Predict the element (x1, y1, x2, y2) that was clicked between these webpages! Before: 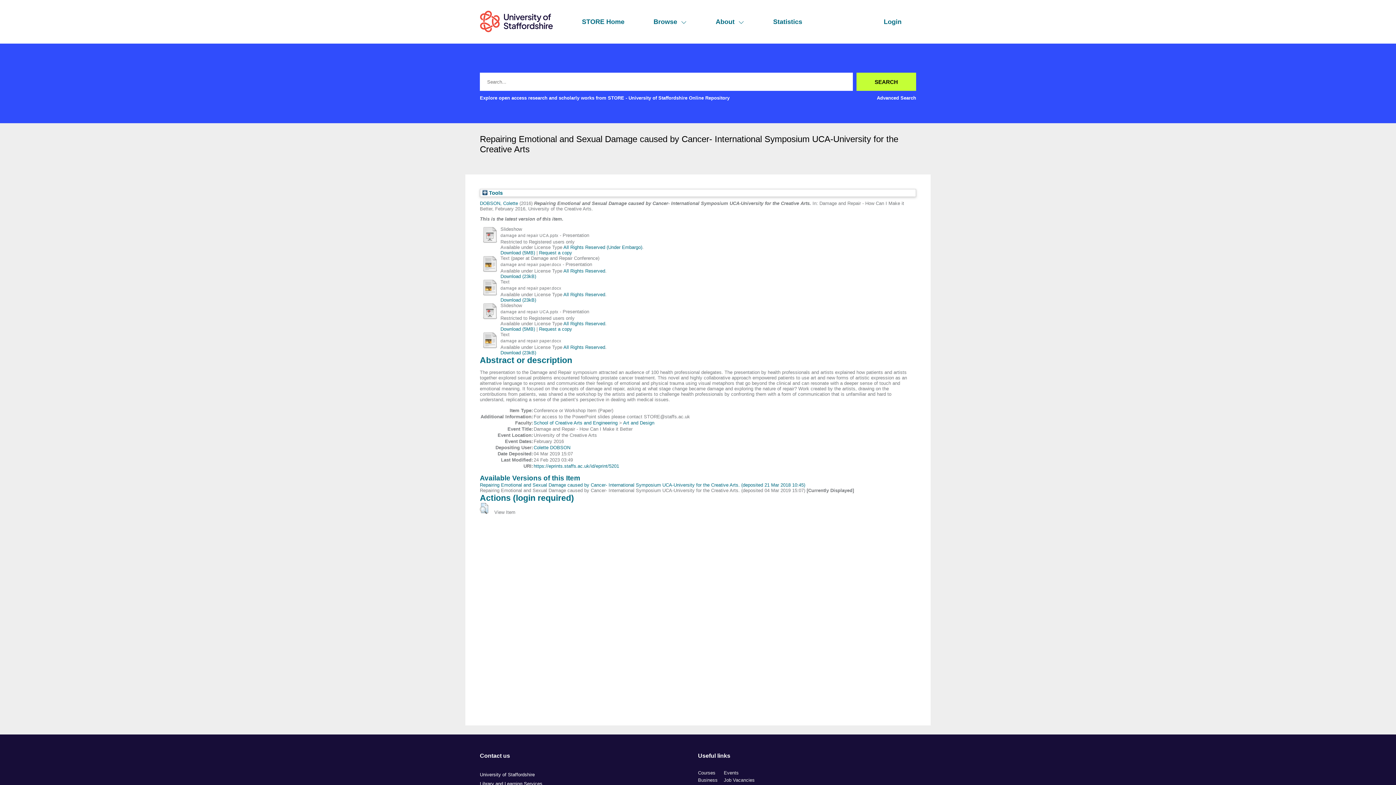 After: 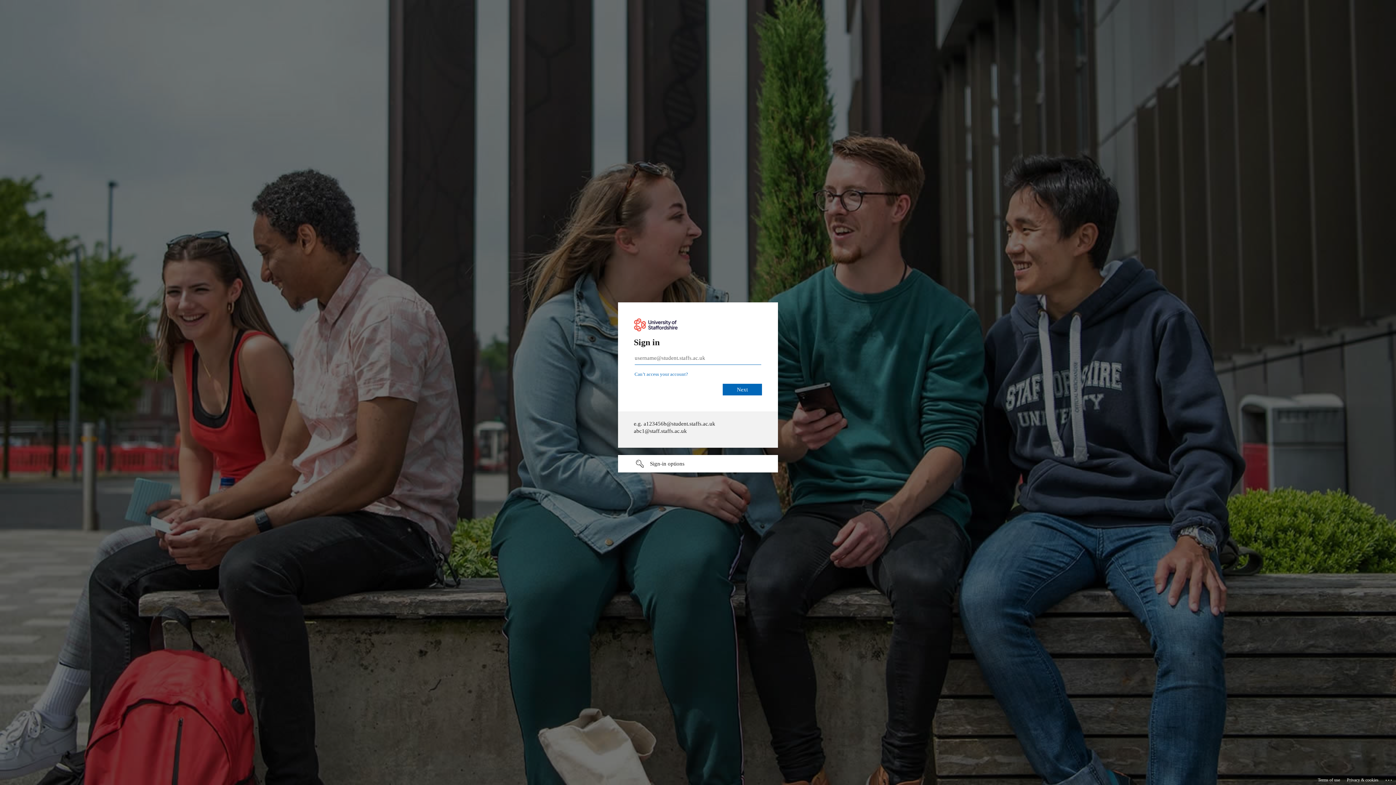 Action: label: Download (5MB) bbox: (500, 326, 535, 331)